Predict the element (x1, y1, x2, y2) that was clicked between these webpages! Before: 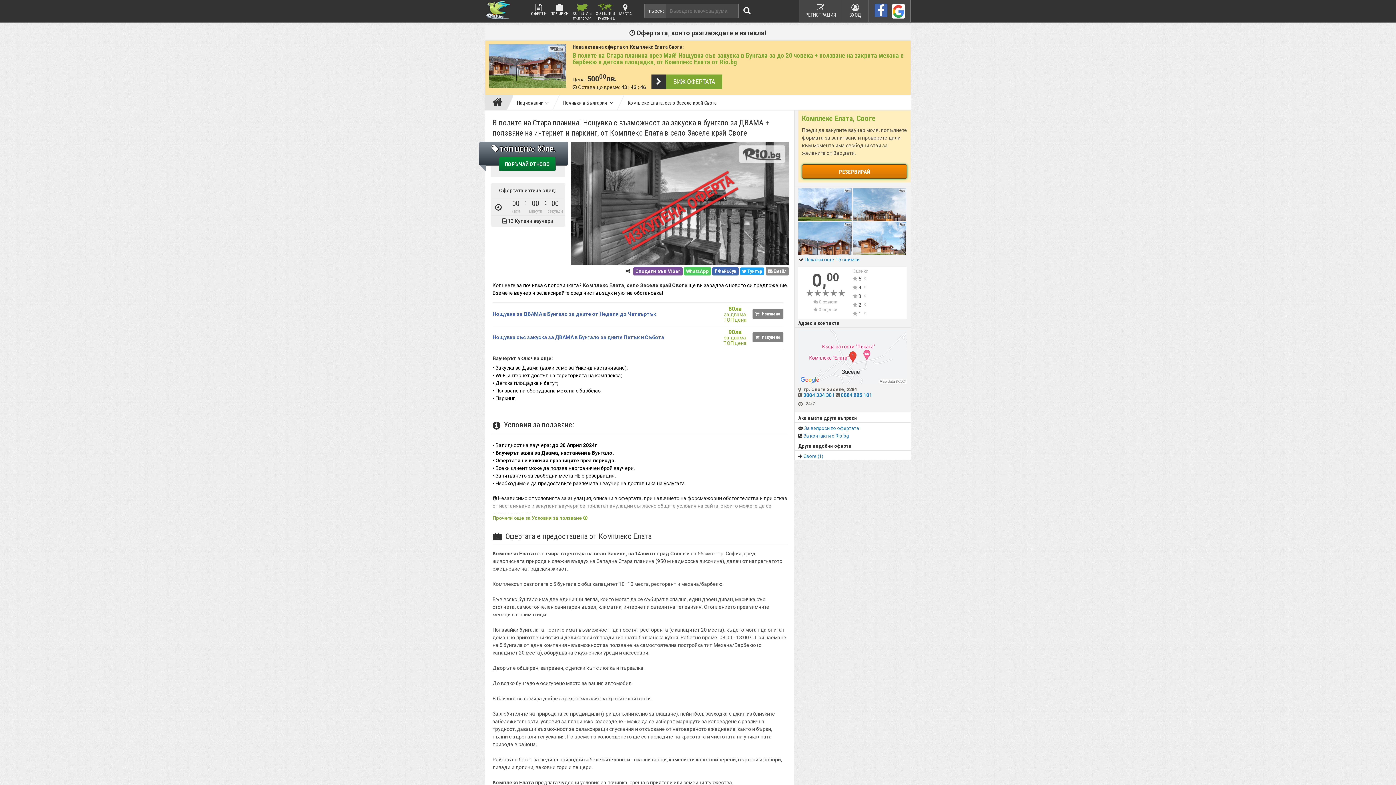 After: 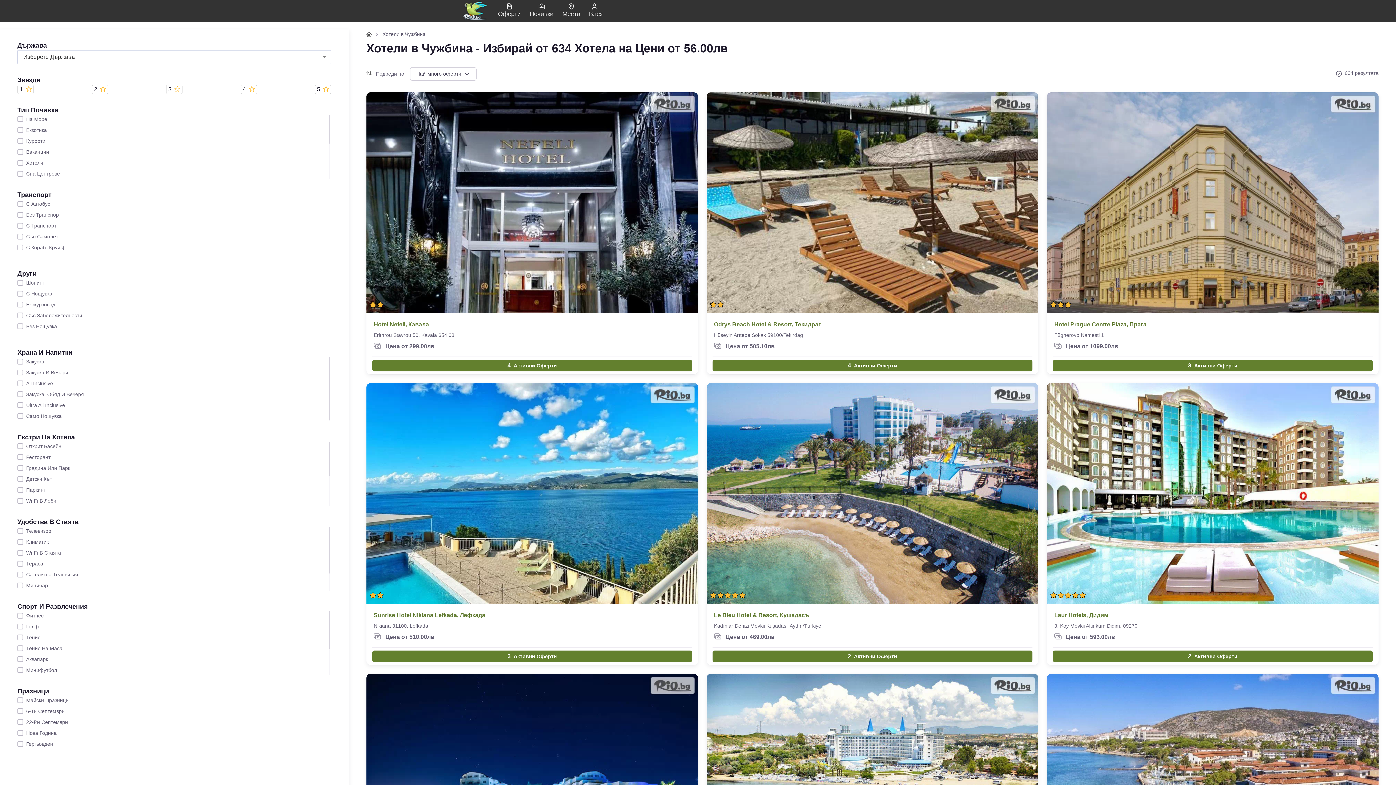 Action: bbox: (594, 0, 617, 22) label: ХОТЕЛИ В
ЧУЖБИНА